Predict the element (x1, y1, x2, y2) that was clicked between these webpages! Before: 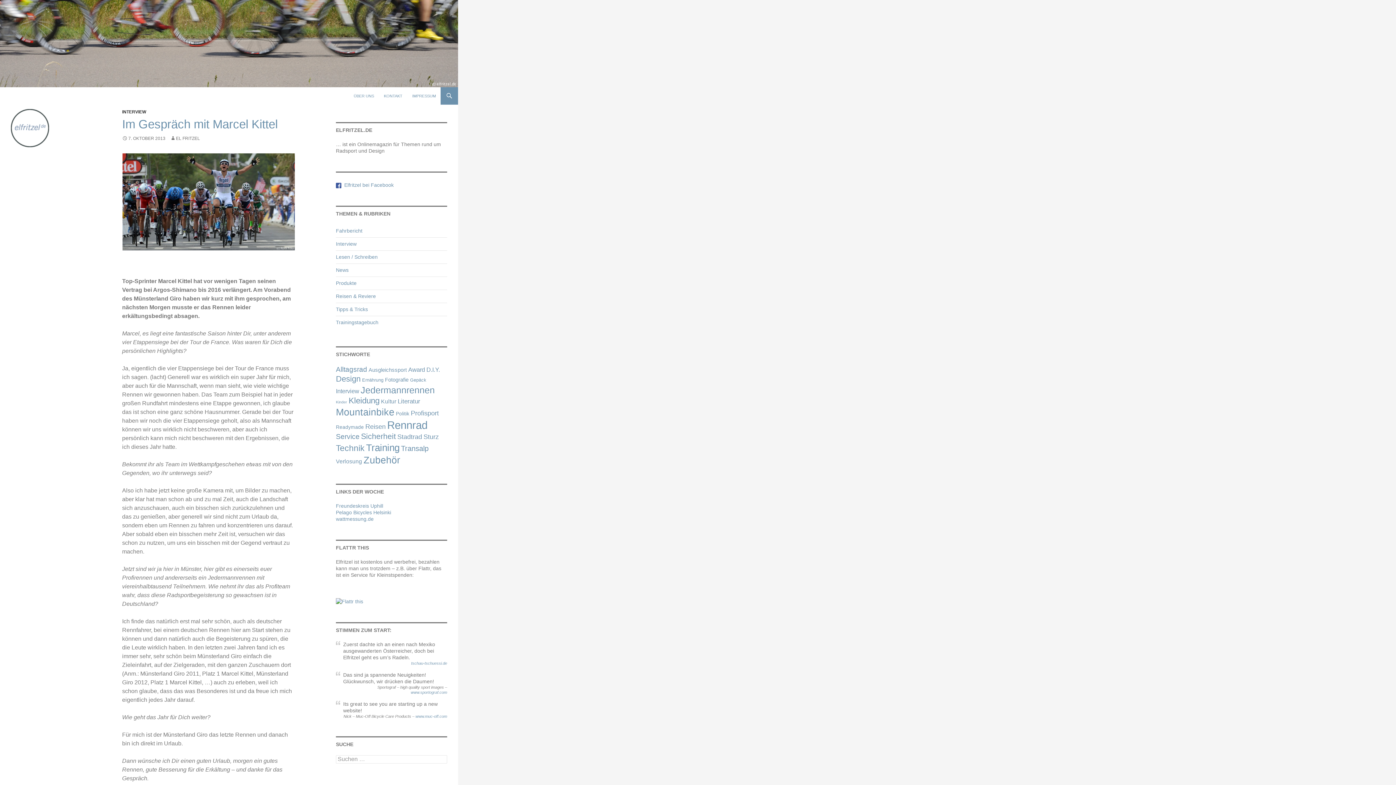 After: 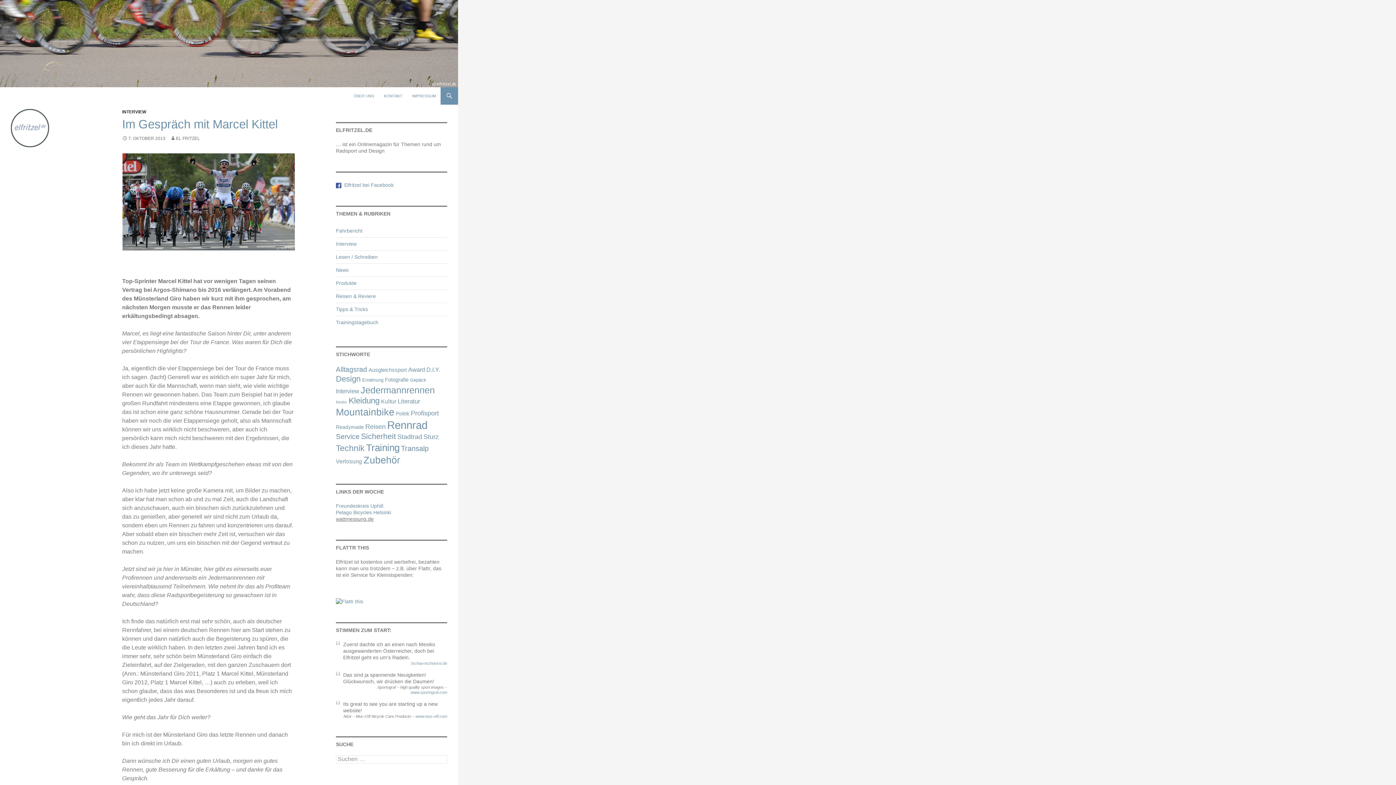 Action: label: wattmessung.de bbox: (336, 516, 373, 522)